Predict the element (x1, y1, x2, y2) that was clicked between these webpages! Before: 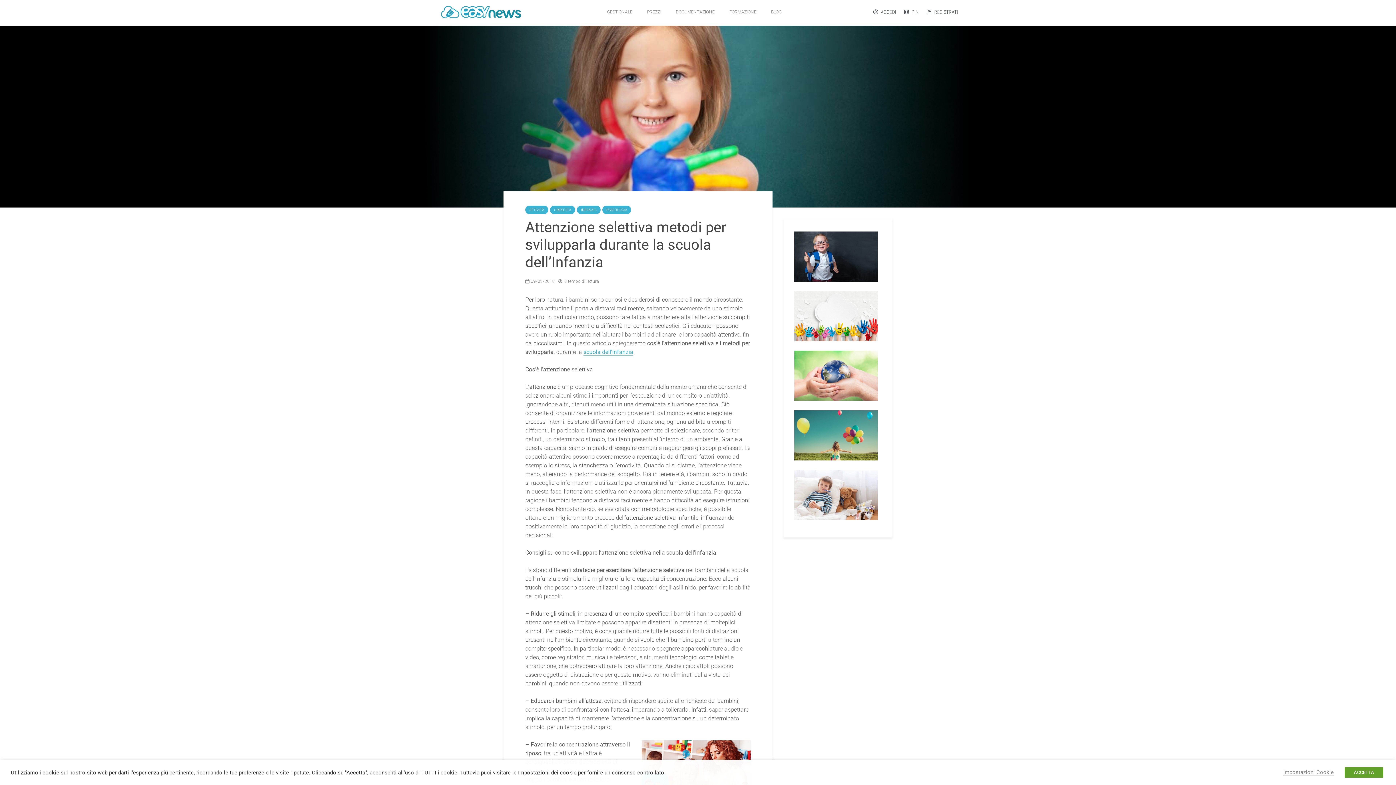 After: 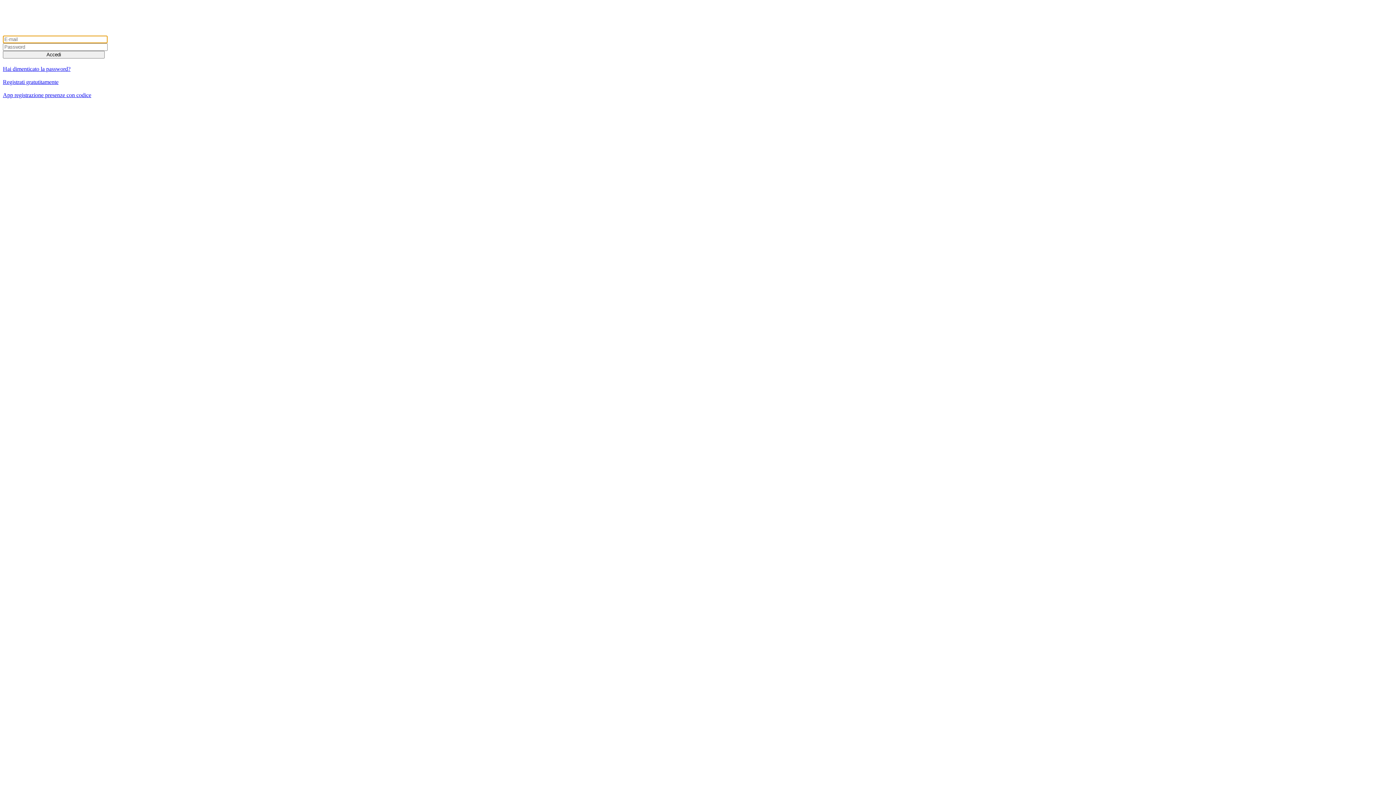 Action: label: ACCEDI bbox: (872, 8, 896, 15)